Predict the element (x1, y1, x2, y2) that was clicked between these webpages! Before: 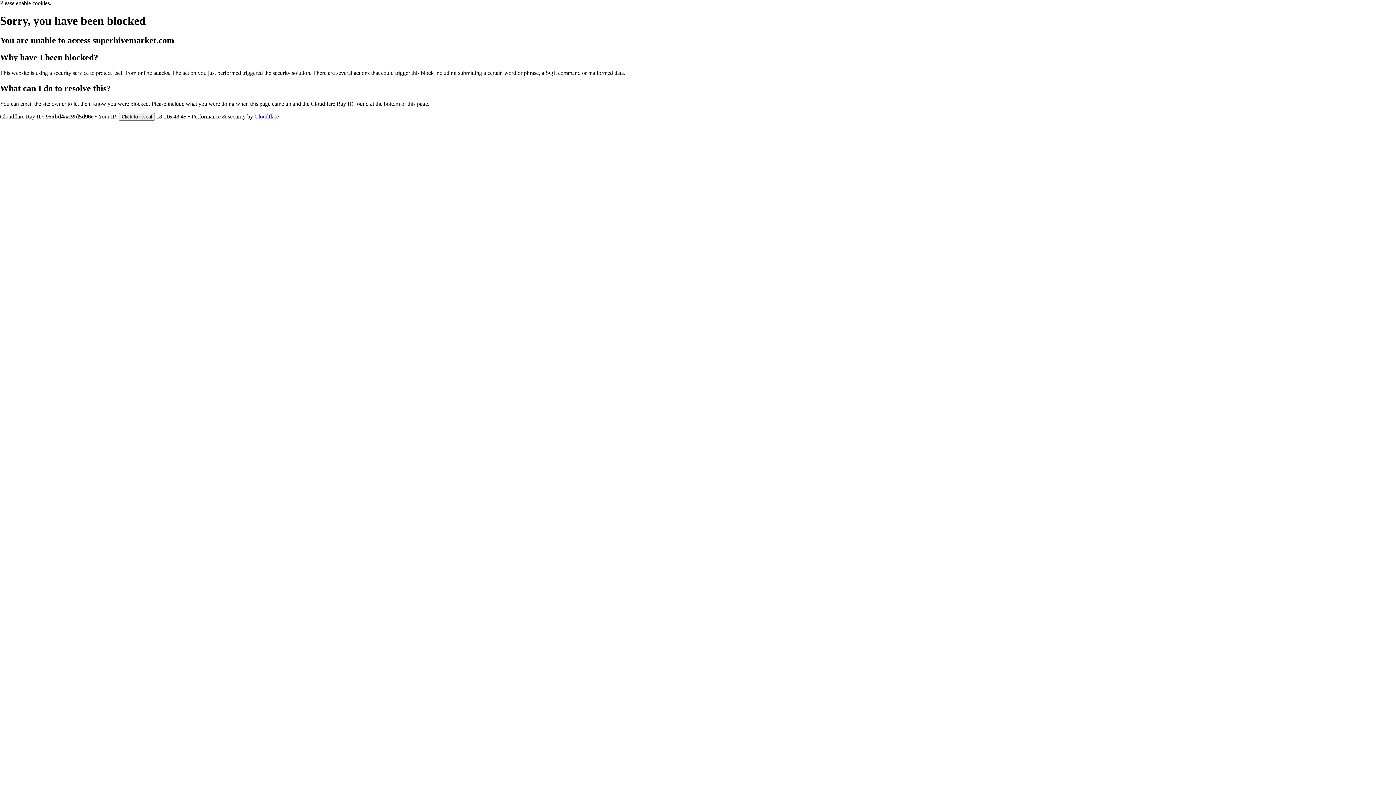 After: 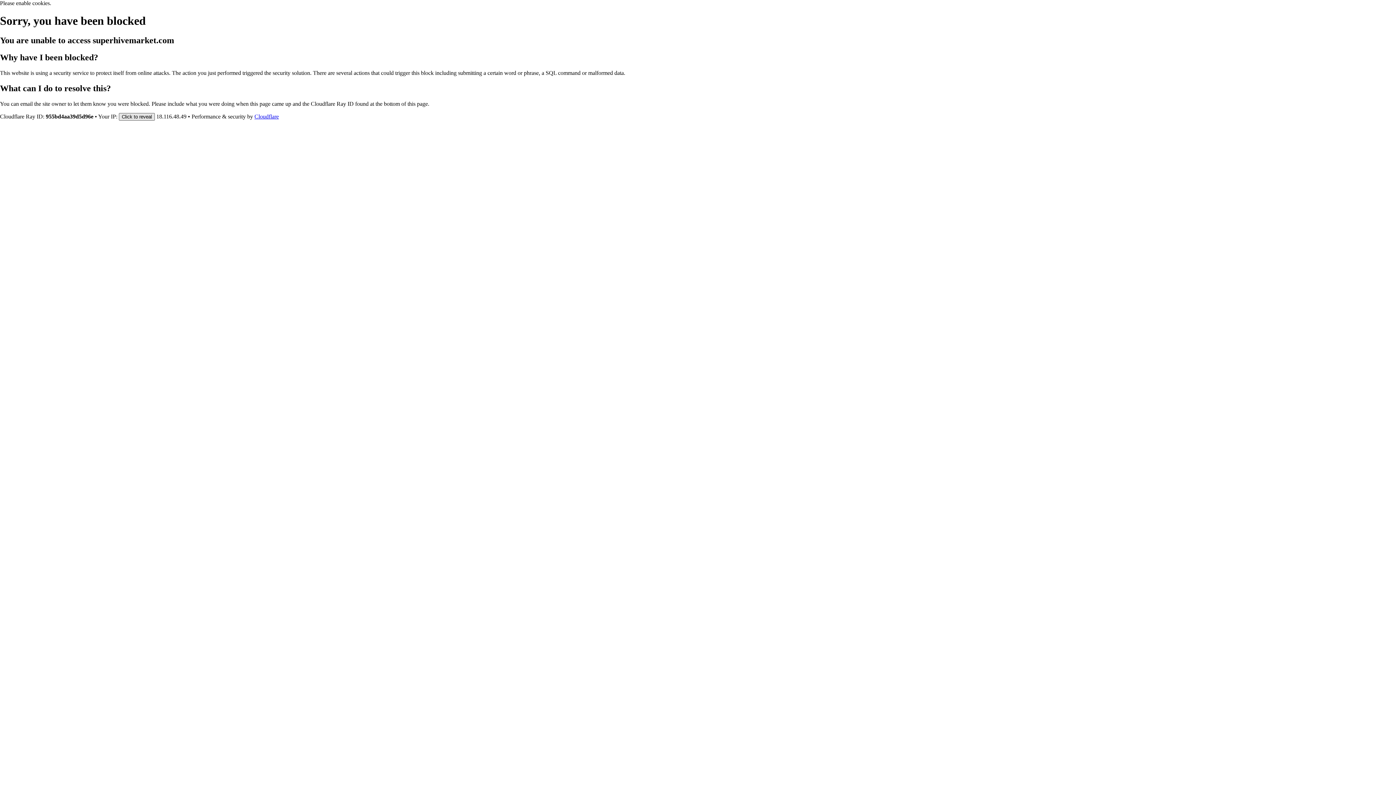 Action: bbox: (118, 112, 154, 120) label: Click to reveal